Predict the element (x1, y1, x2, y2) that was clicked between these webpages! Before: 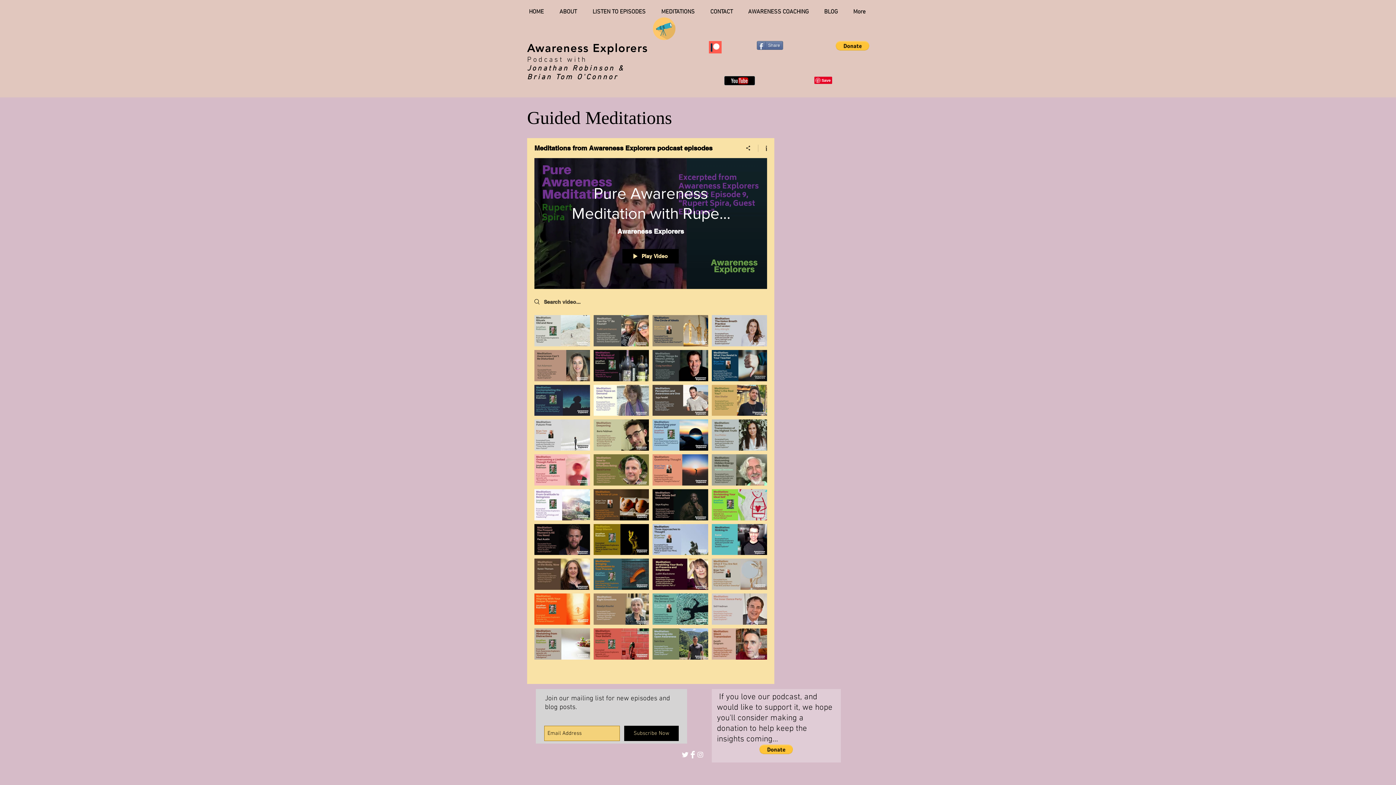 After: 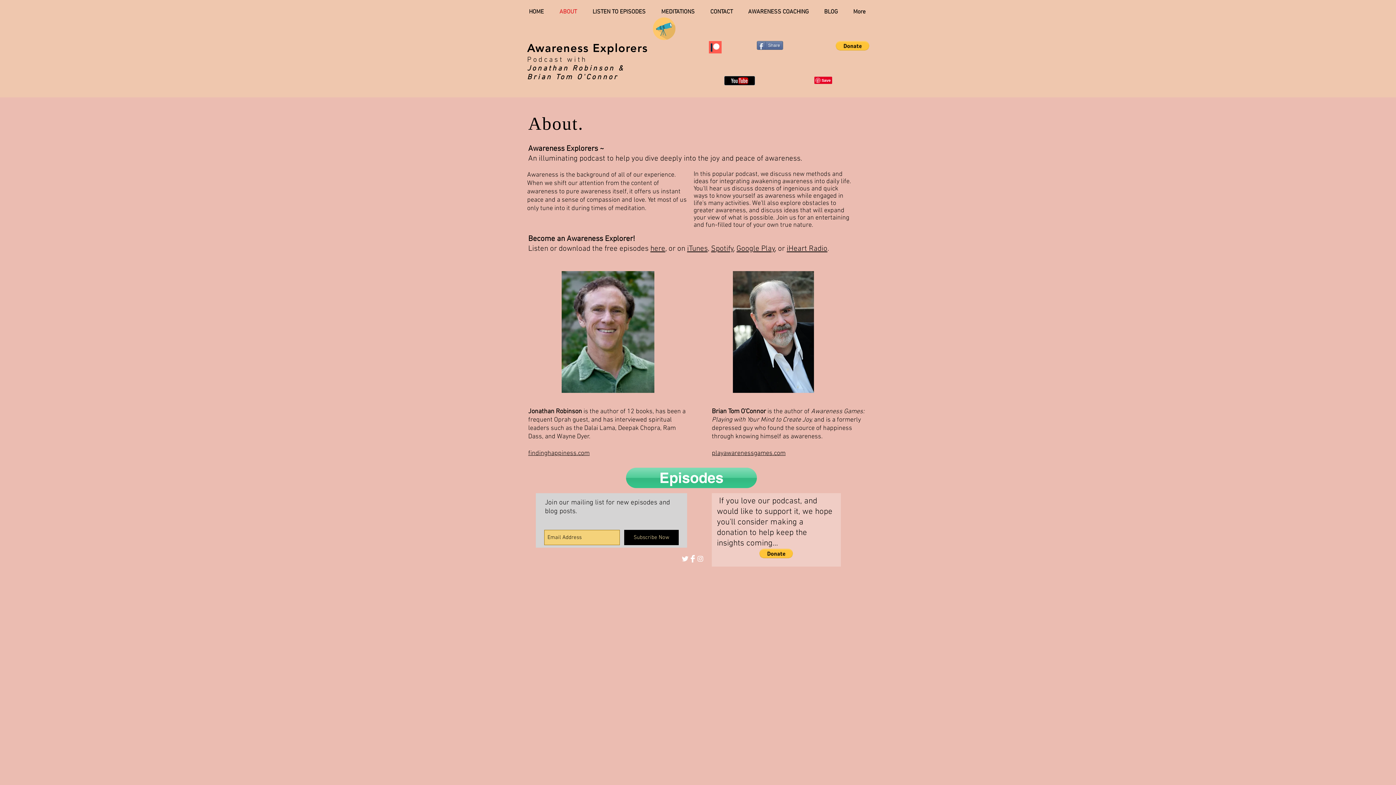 Action: label: ABOUT bbox: (554, 6, 588, 17)